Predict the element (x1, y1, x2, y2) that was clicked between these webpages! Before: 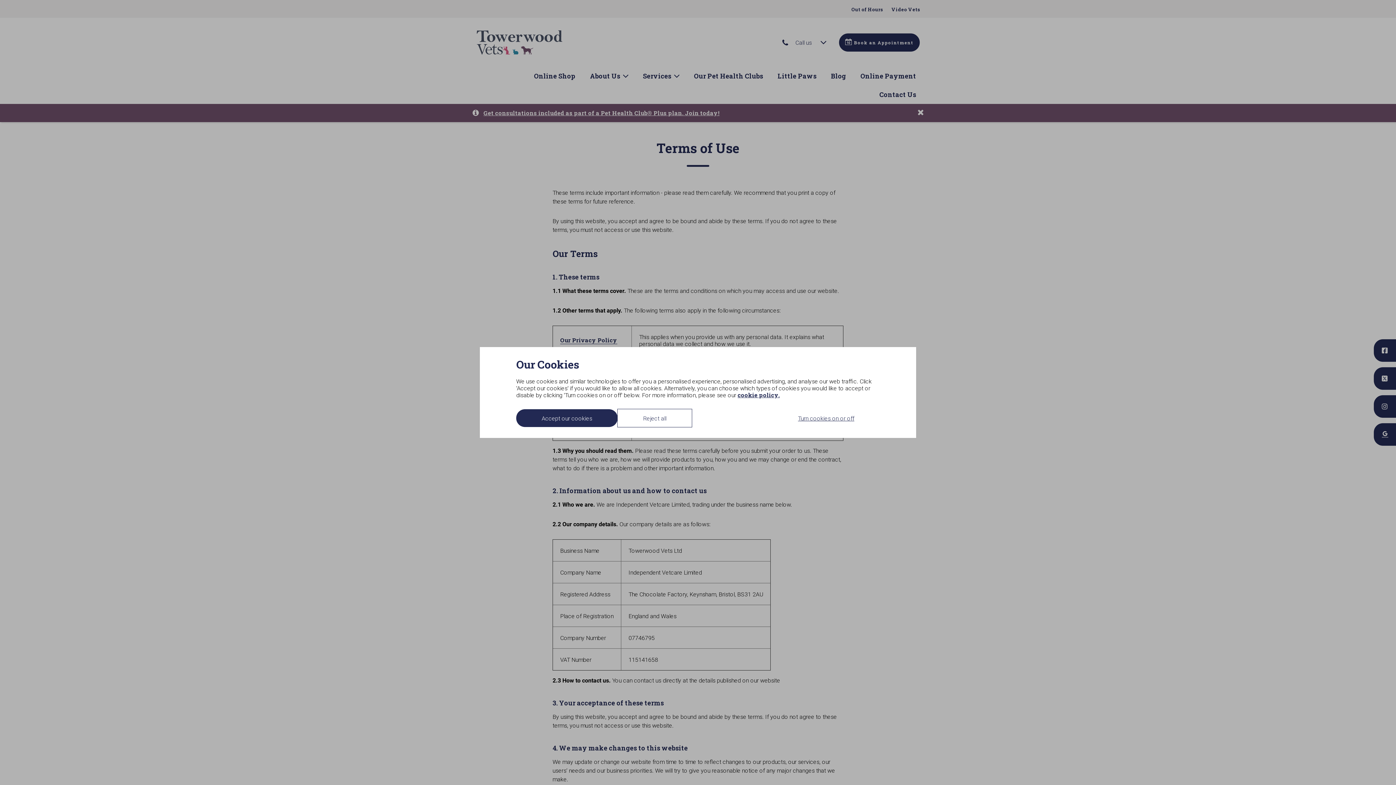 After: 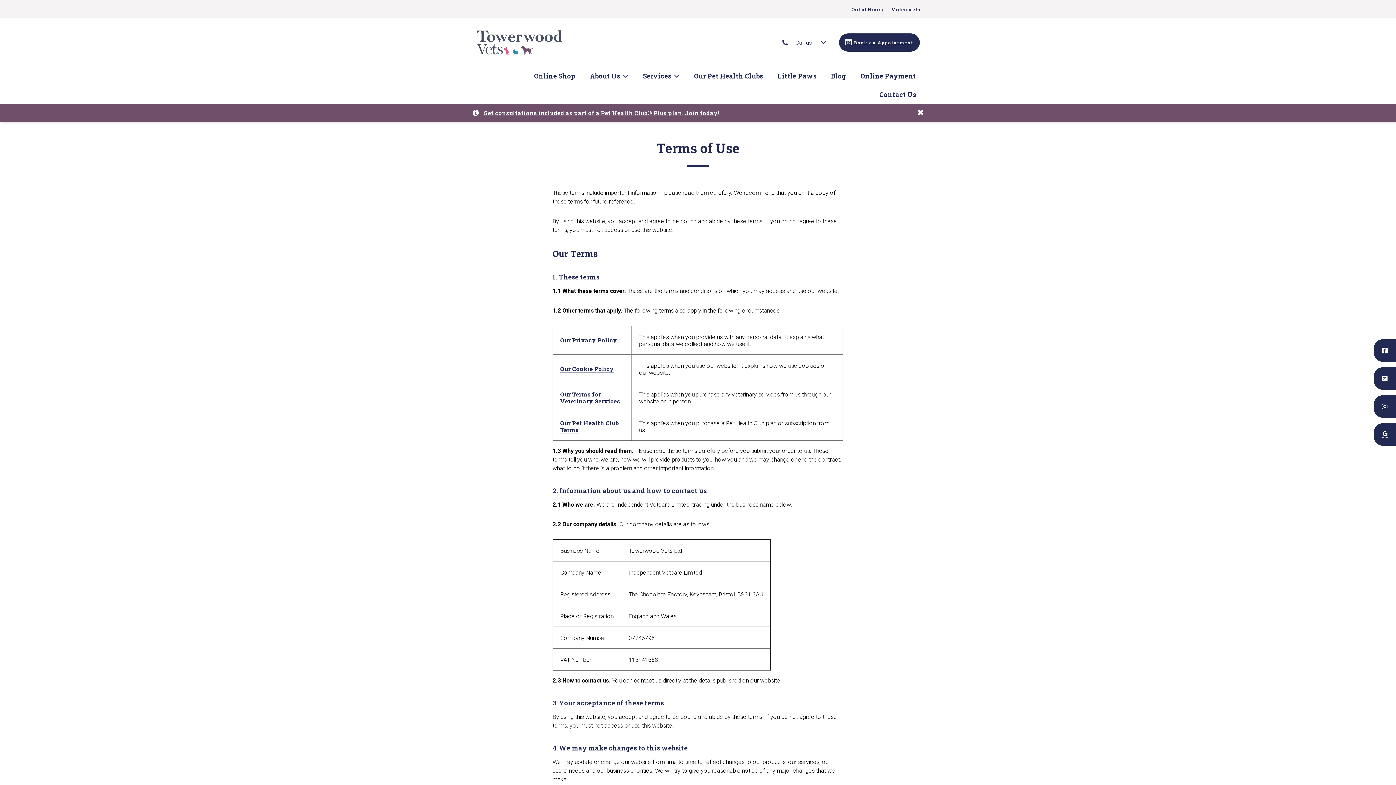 Action: label: Accept our cookies bbox: (516, 409, 617, 427)